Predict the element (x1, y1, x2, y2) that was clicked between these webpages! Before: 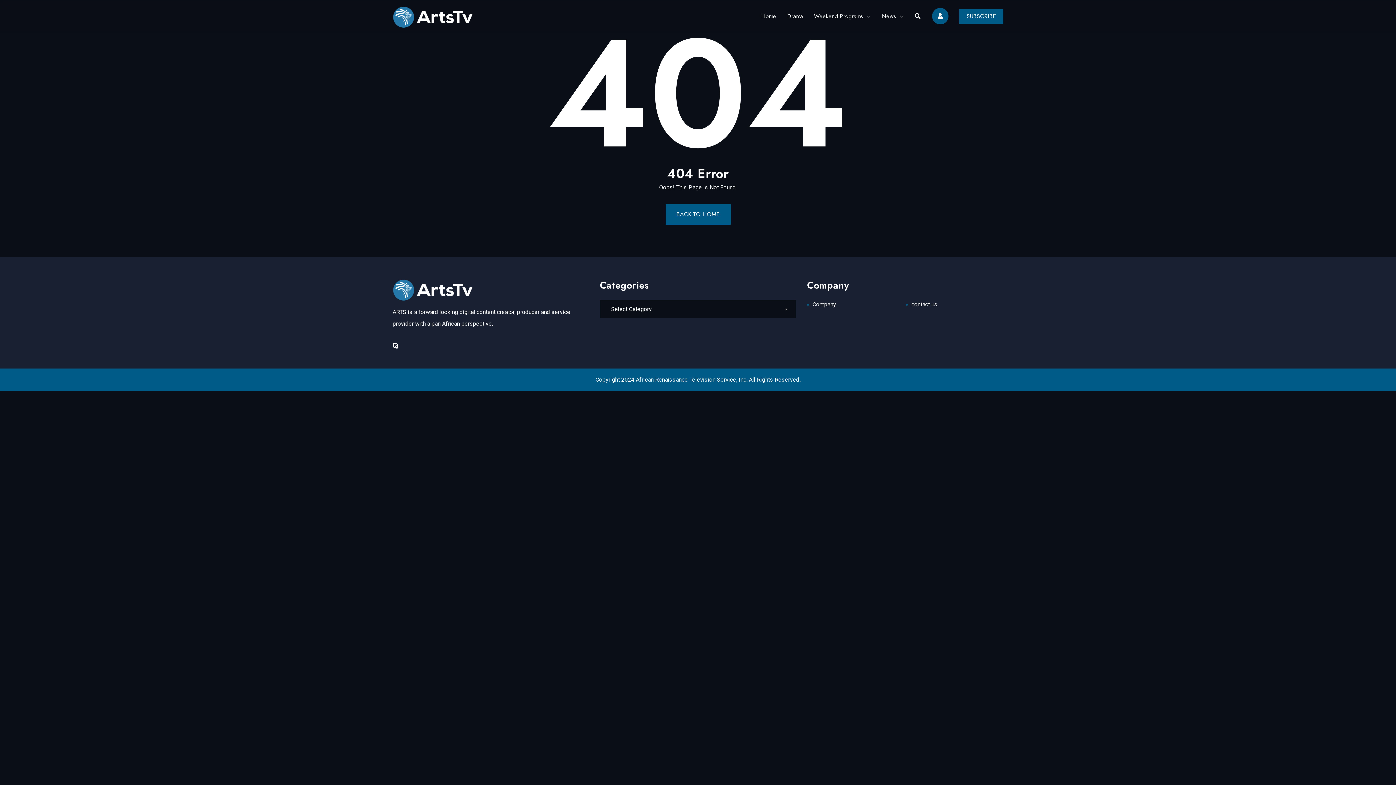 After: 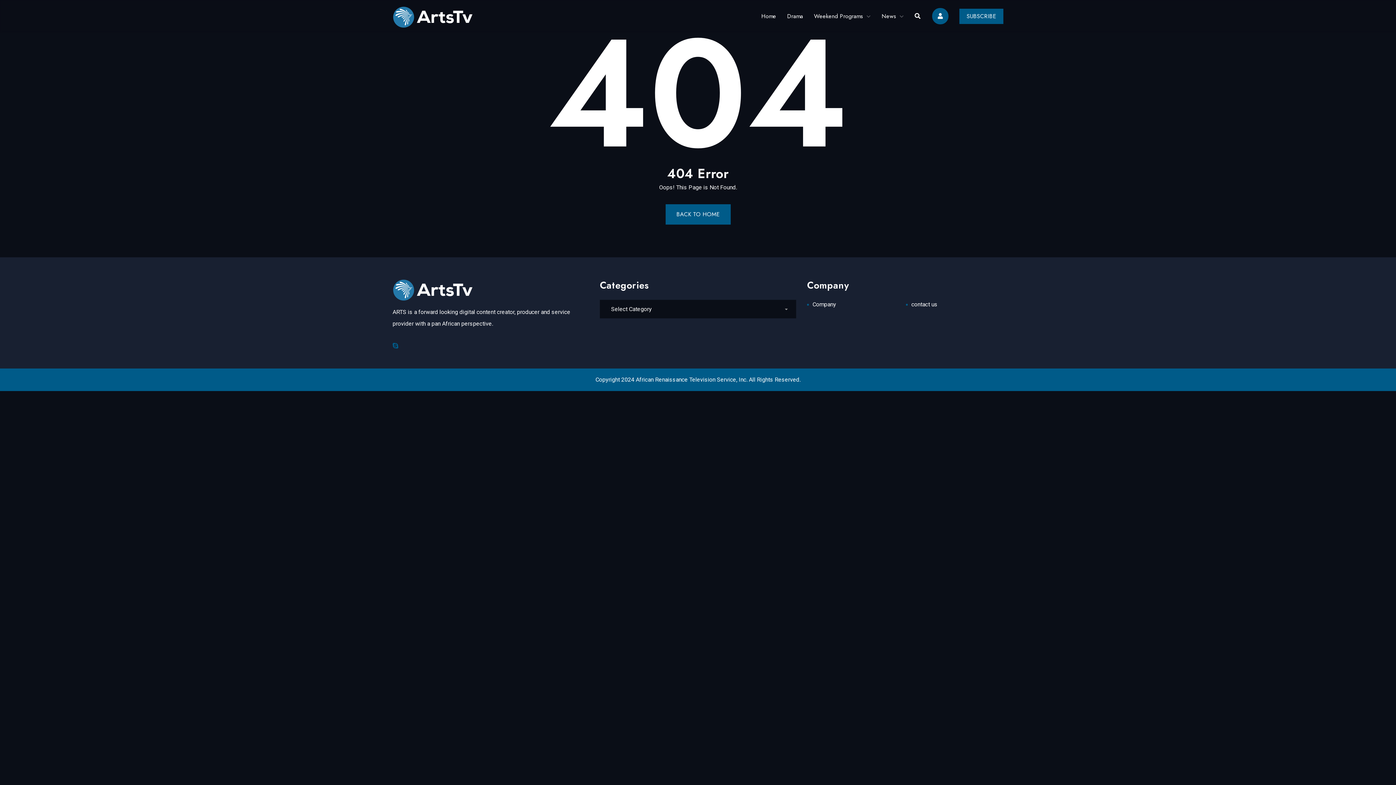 Action: bbox: (392, 342, 398, 349)